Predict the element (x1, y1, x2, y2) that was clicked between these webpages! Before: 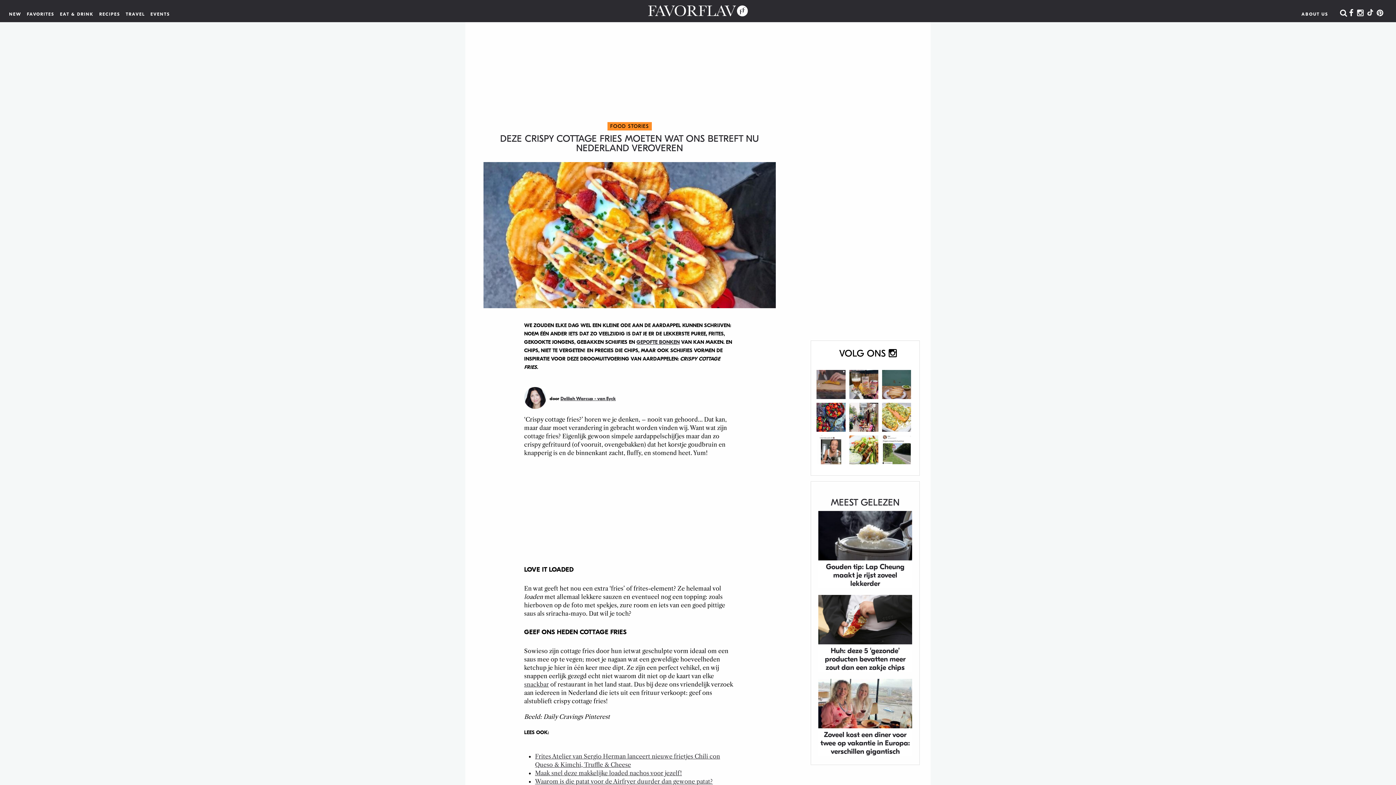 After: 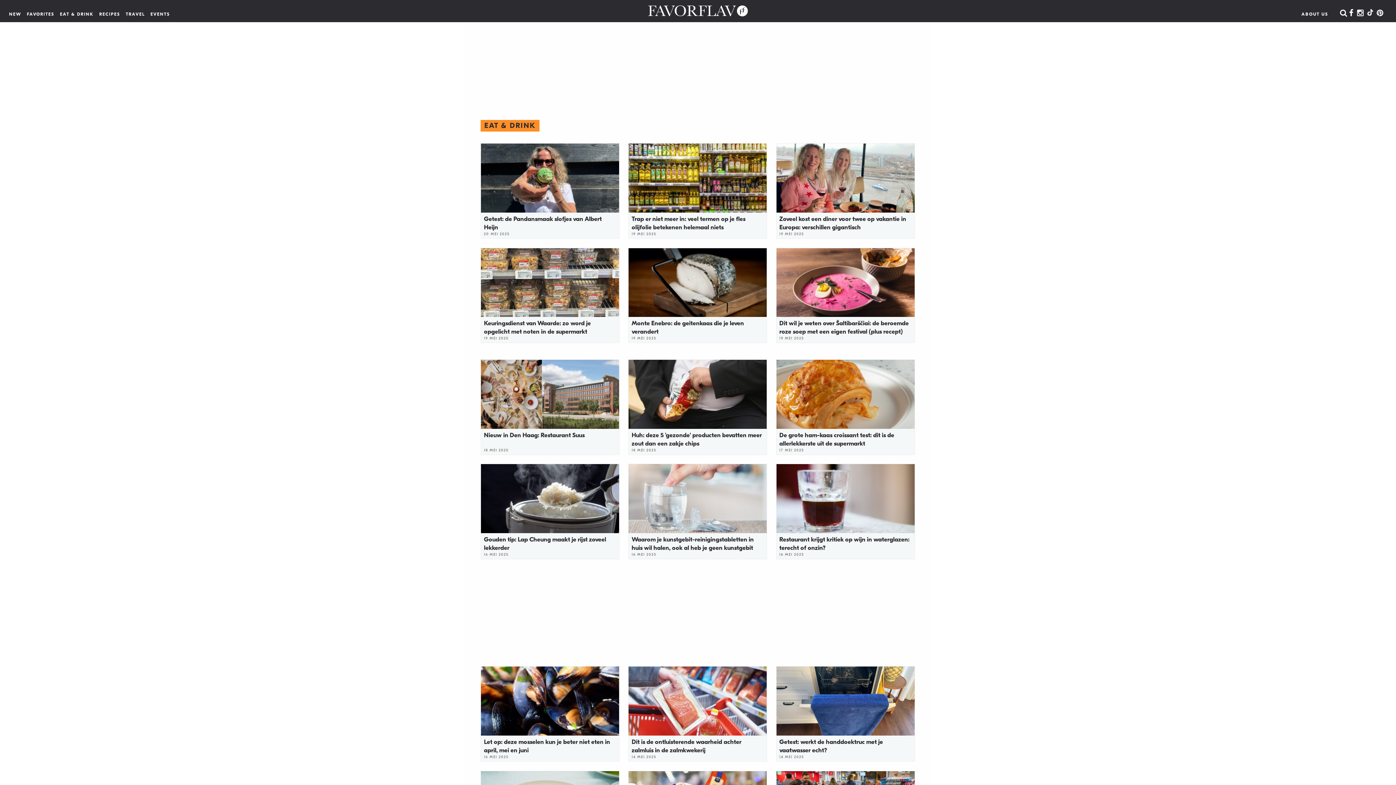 Action: bbox: (60, 11, 93, 16) label: EAT & DRINK